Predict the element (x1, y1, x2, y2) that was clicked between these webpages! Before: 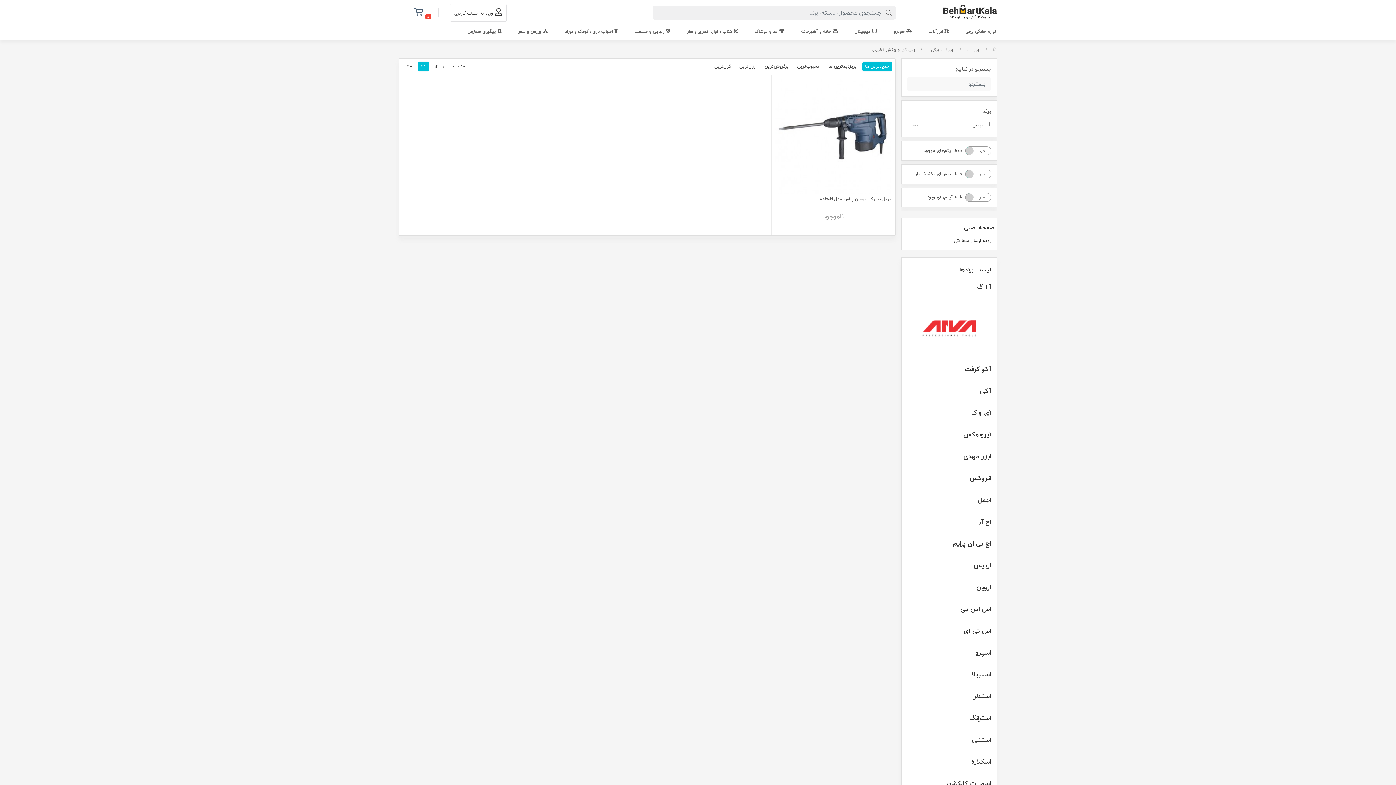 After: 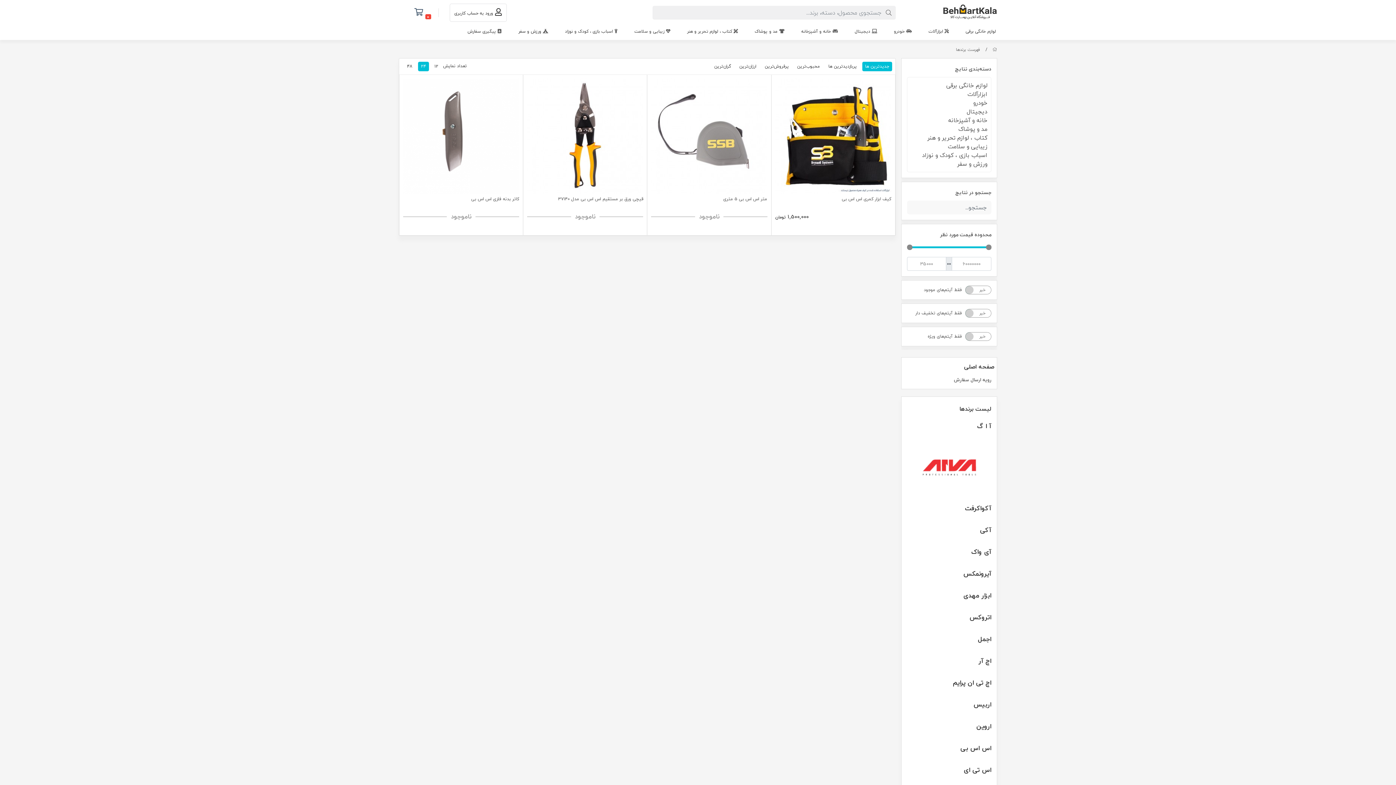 Action: bbox: (907, 598, 991, 620) label: اس اس بی